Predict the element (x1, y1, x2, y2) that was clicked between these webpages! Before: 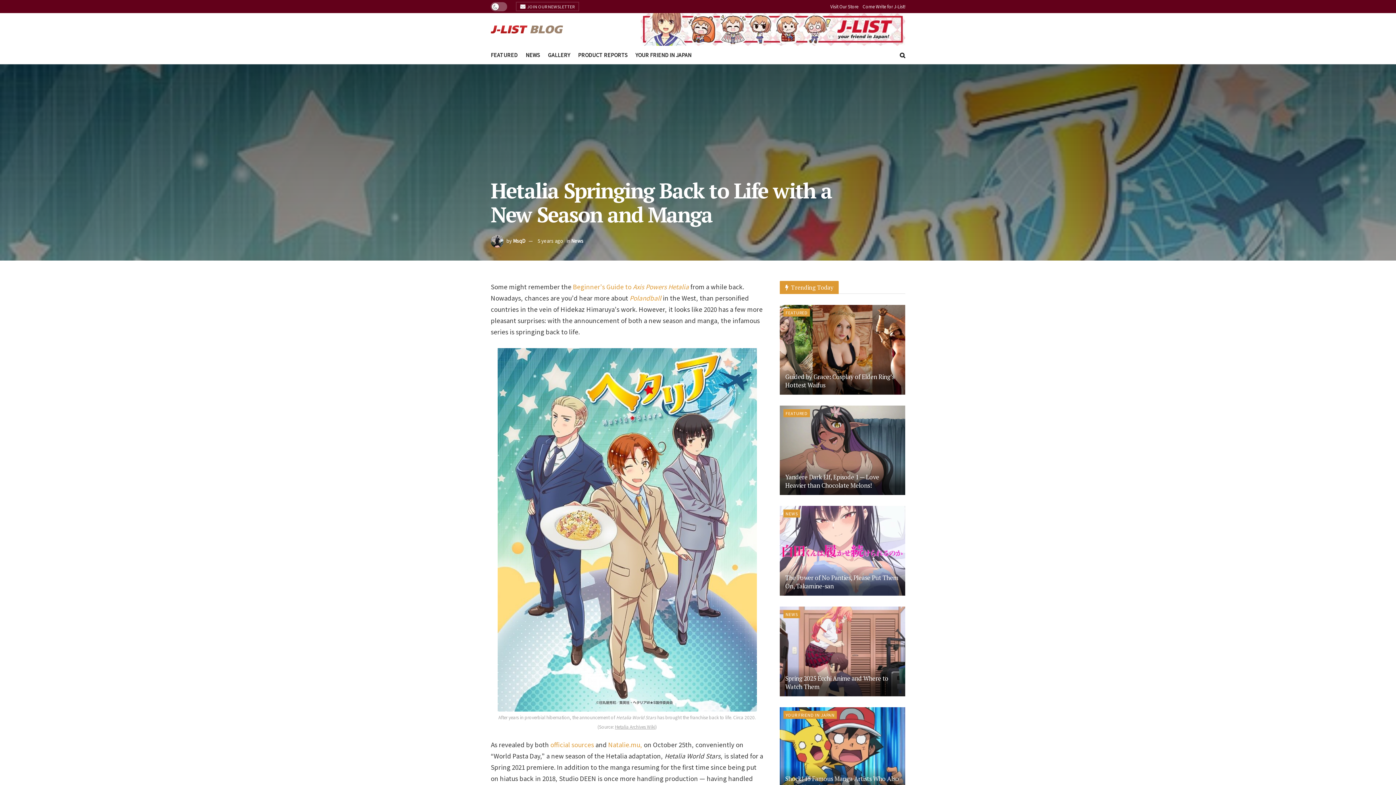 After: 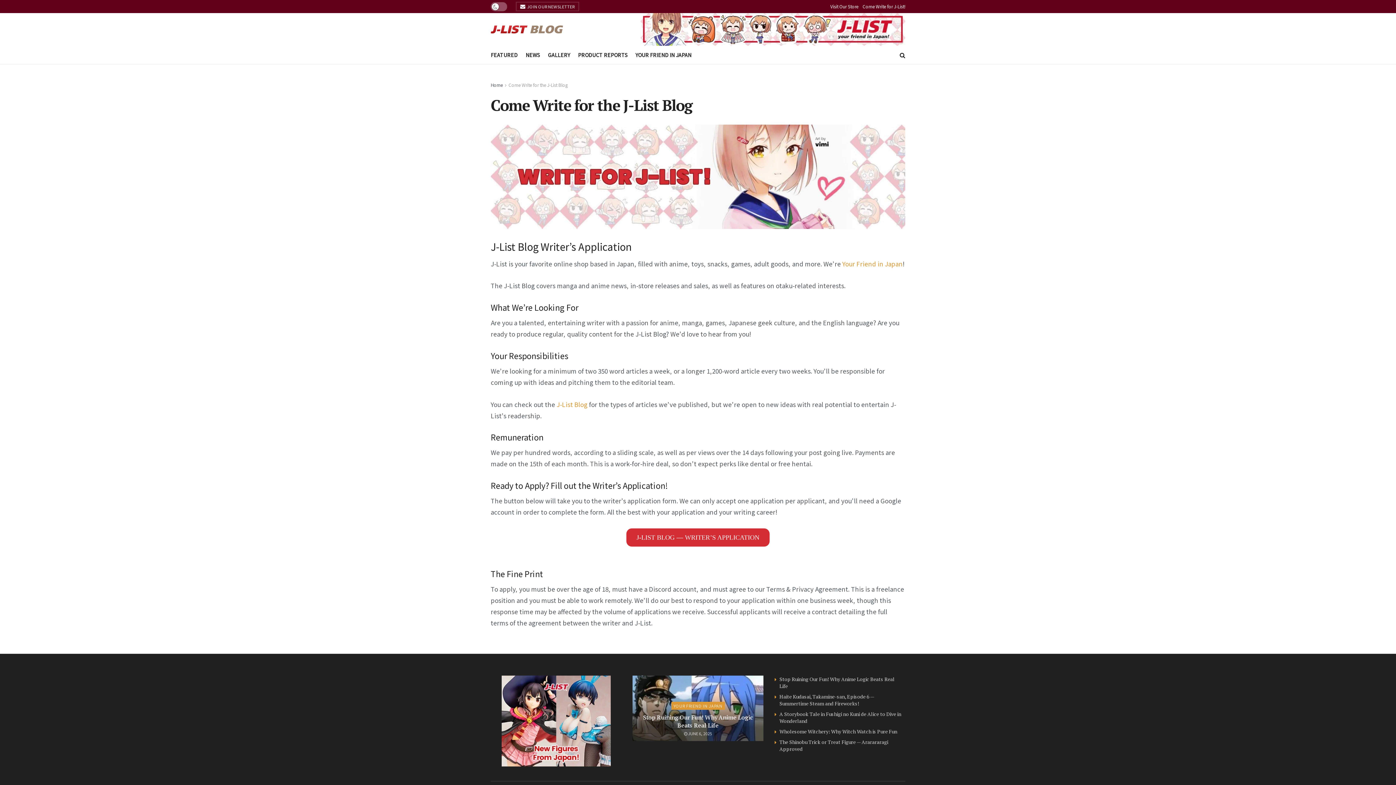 Action: label: Come Write for J-List! bbox: (862, 0, 905, 13)